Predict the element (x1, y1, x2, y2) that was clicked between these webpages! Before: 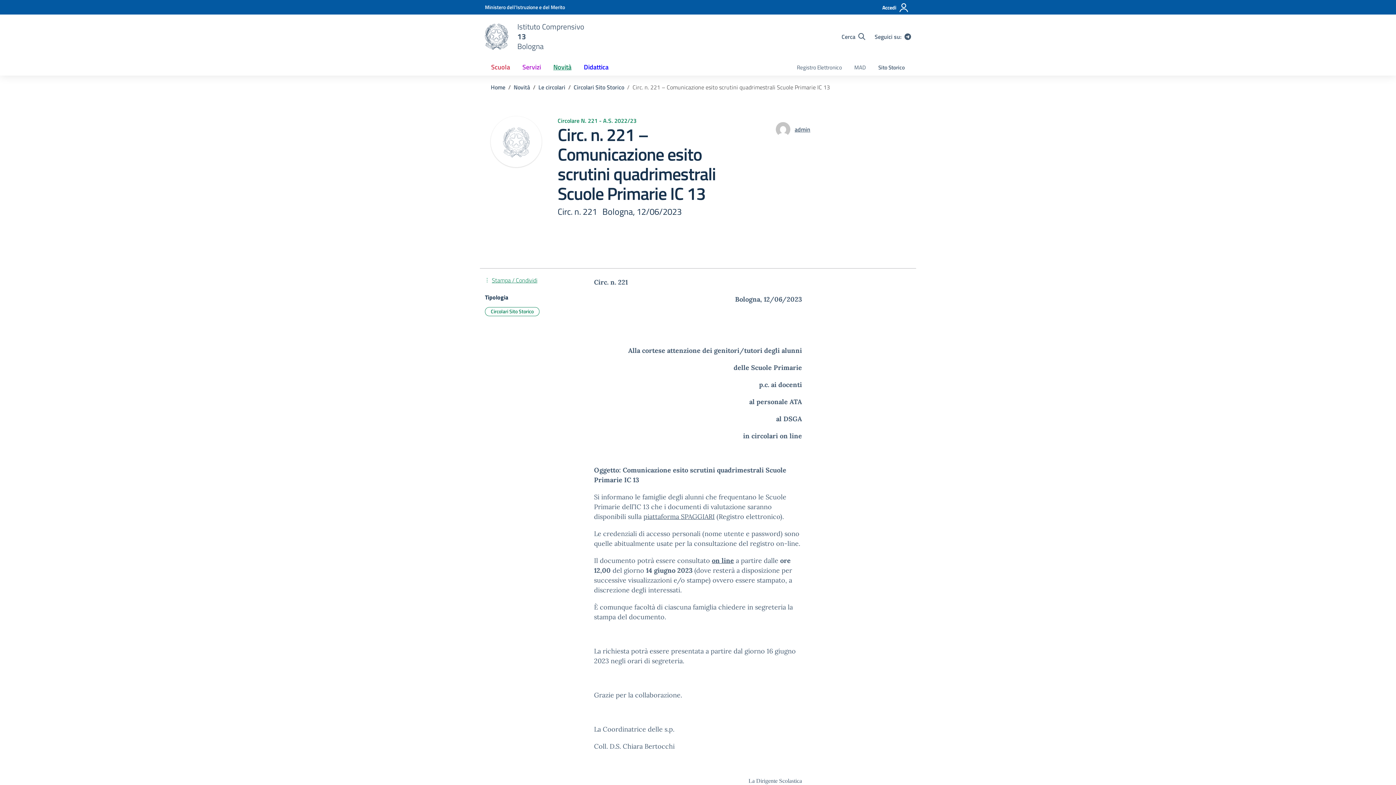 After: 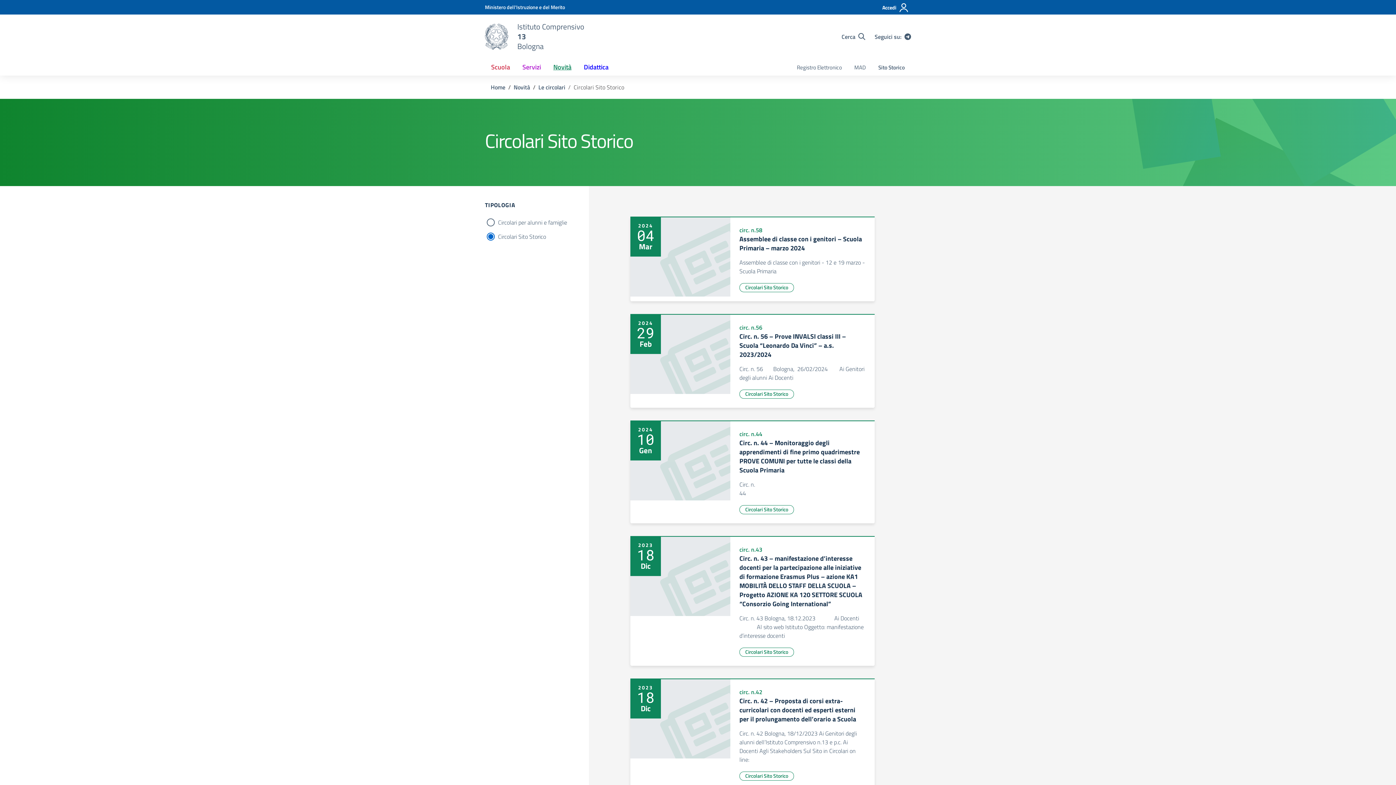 Action: label: Tipologia: Circolari Sito Storico bbox: (485, 307, 539, 316)